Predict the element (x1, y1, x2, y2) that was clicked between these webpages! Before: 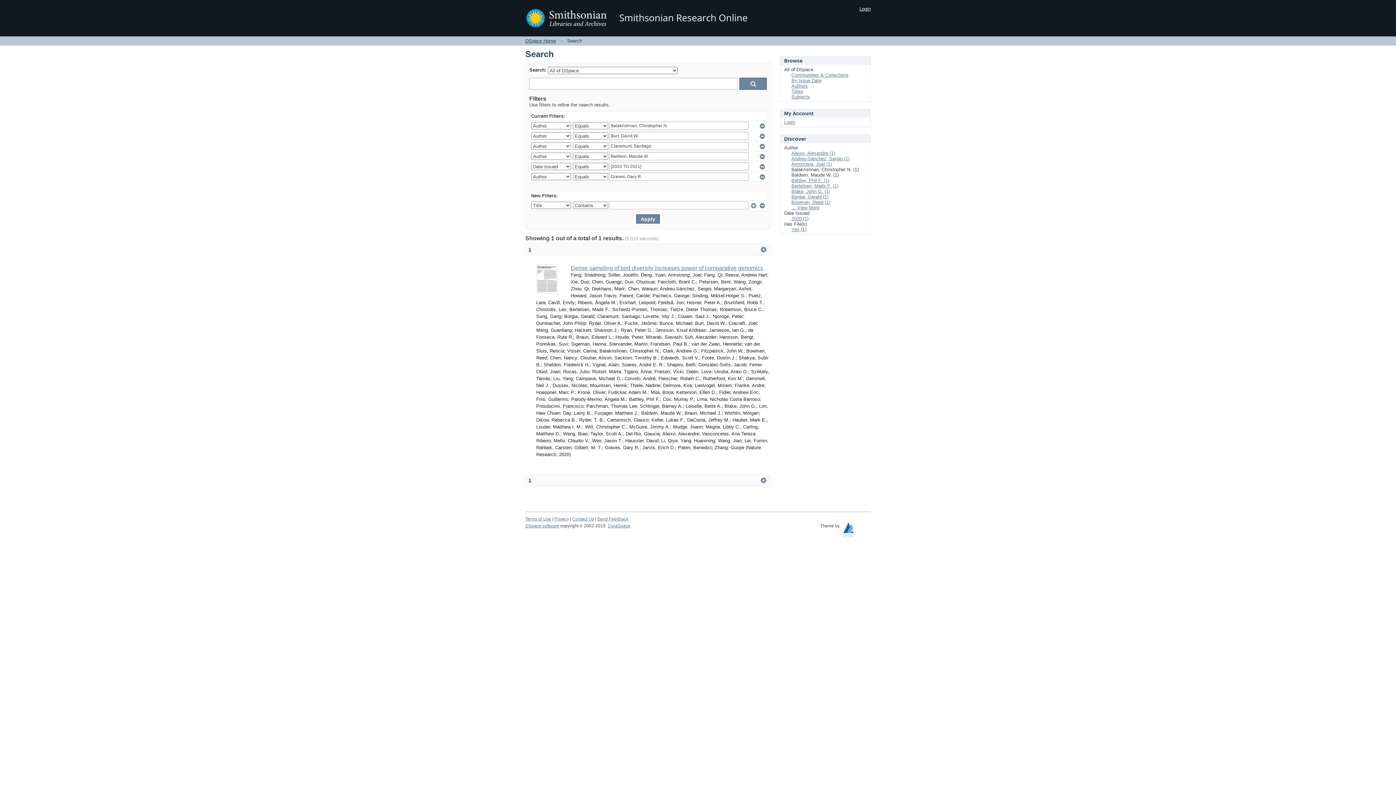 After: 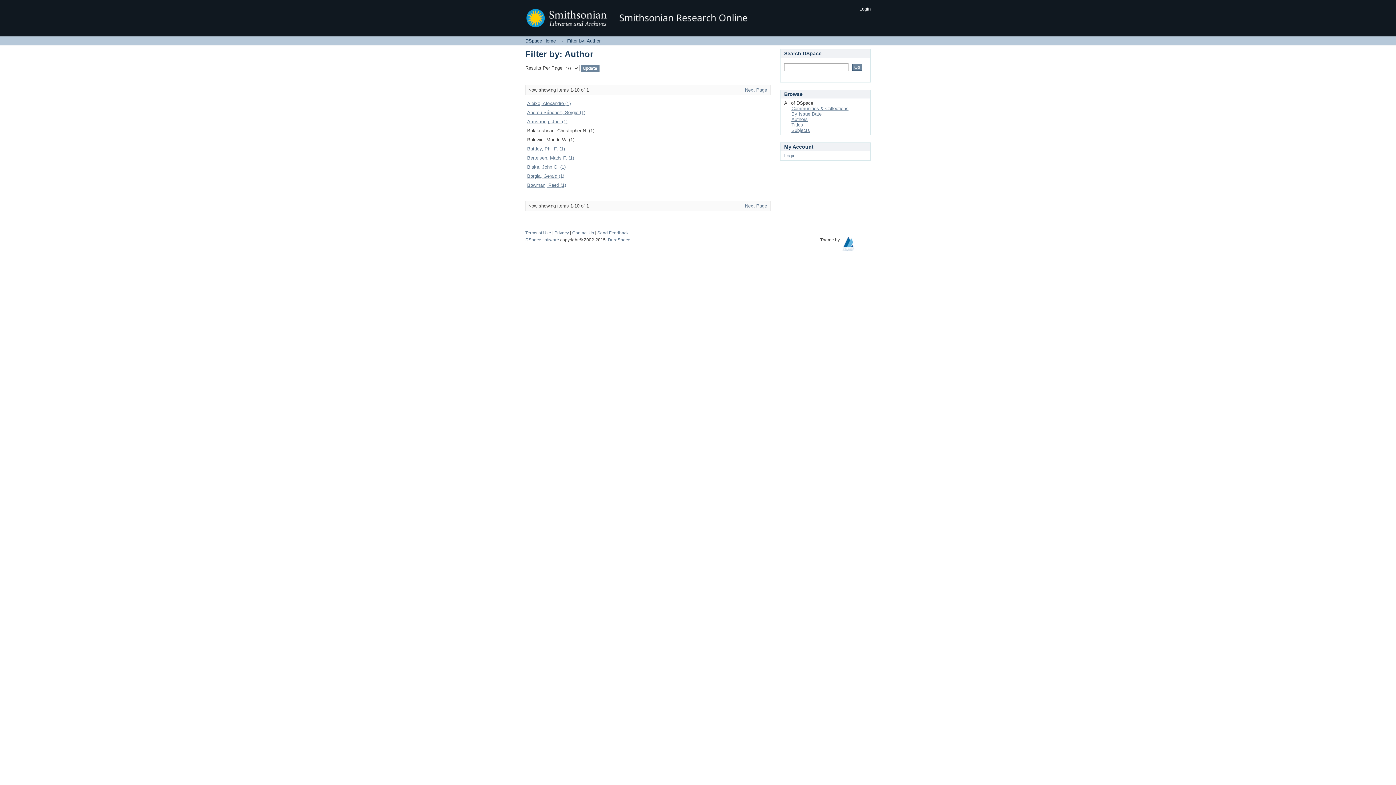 Action: label: ... View More bbox: (791, 205, 819, 210)